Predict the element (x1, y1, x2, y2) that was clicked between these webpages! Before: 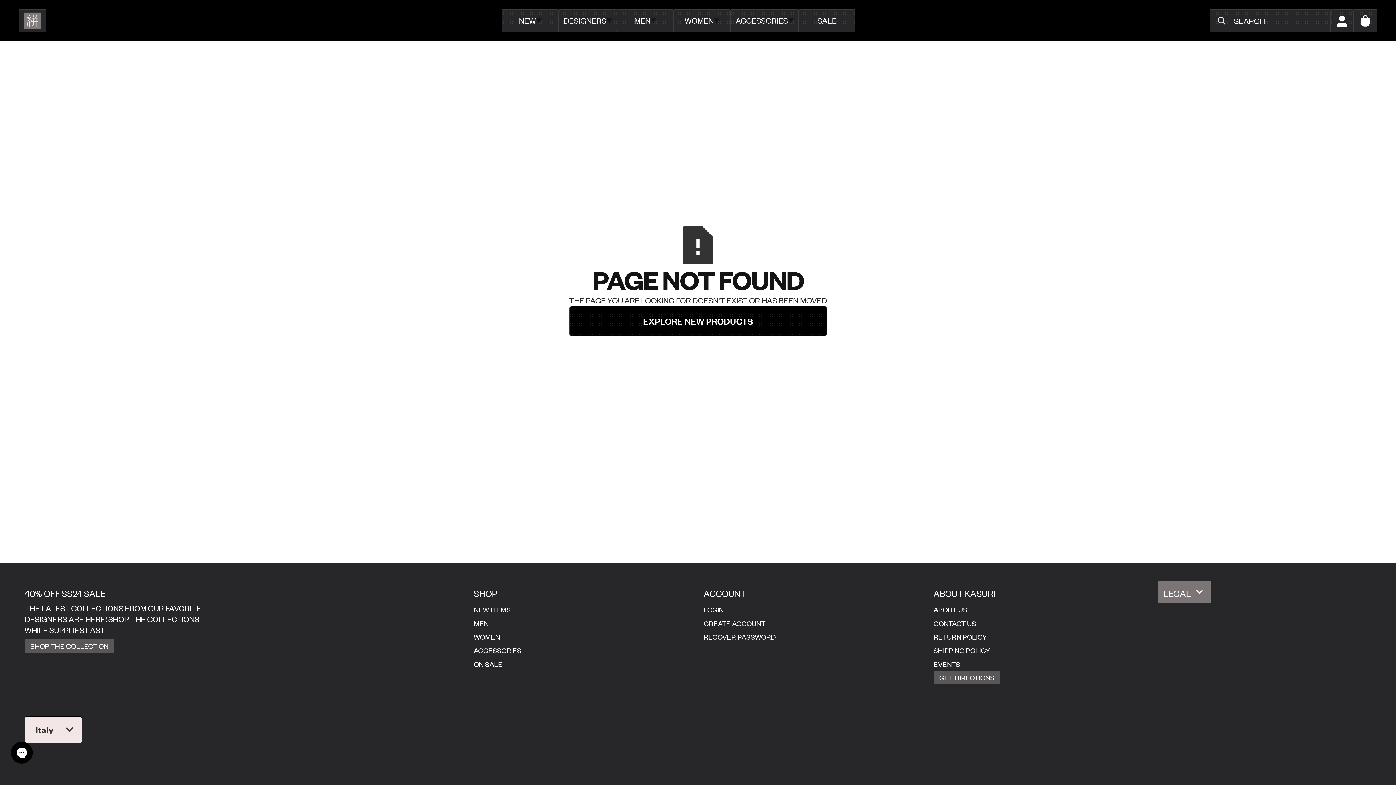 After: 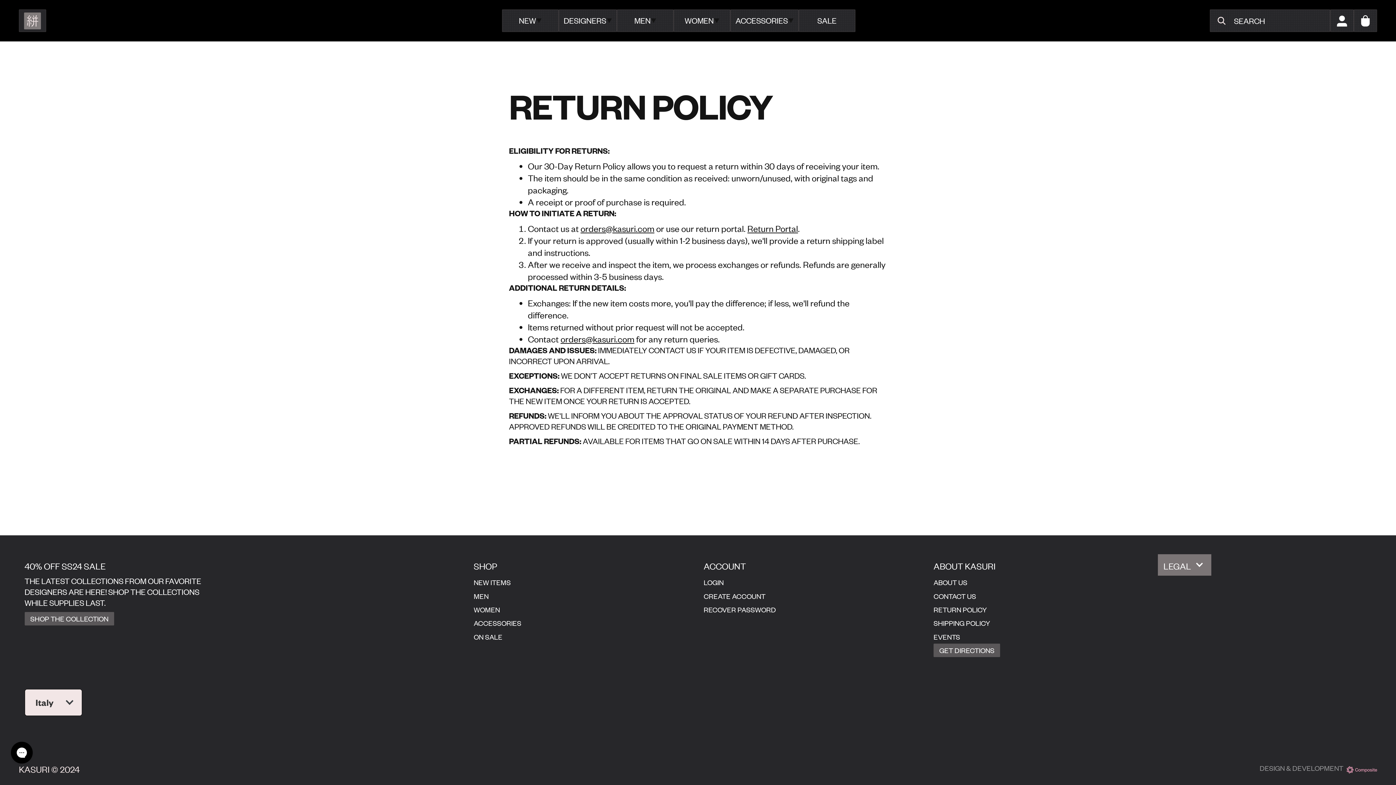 Action: label: RETURN POLICY bbox: (928, 630, 992, 644)